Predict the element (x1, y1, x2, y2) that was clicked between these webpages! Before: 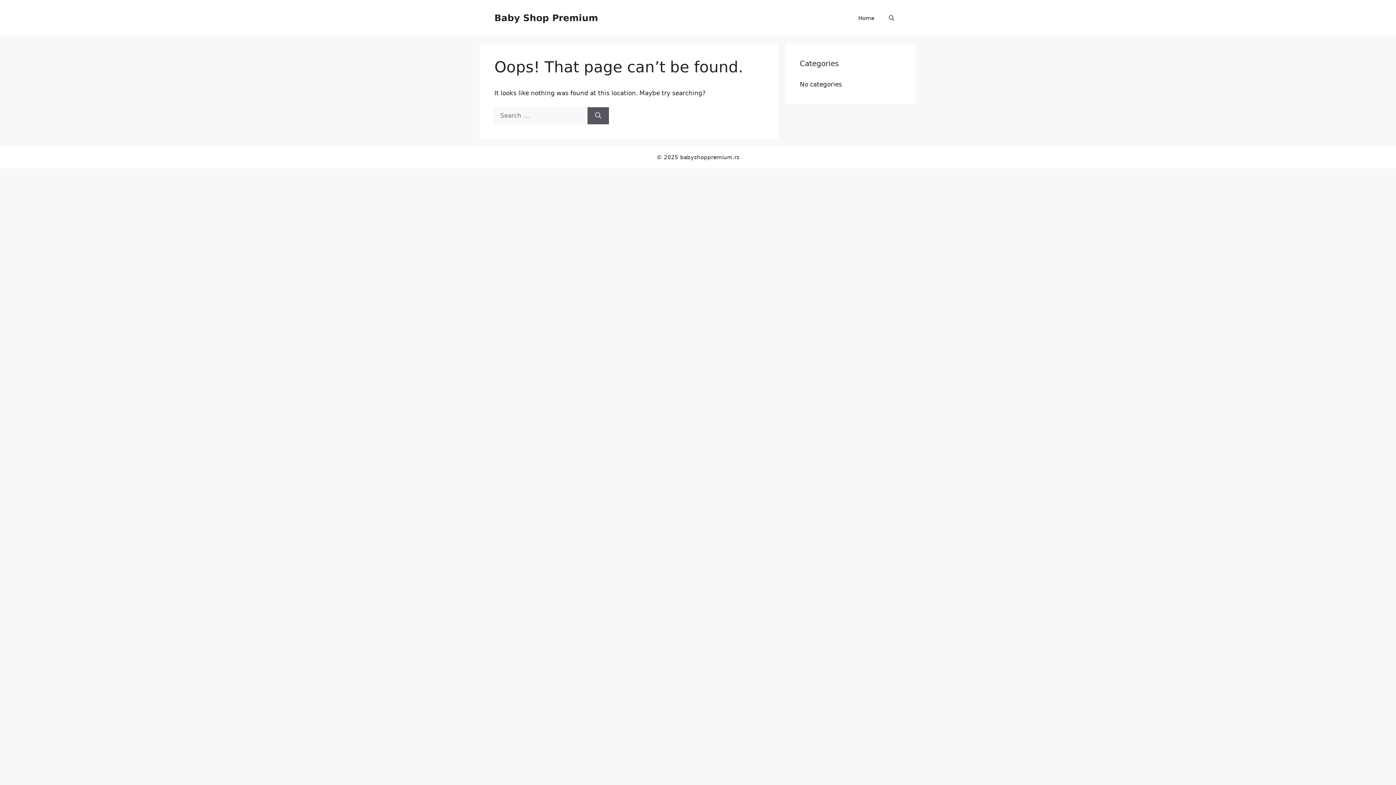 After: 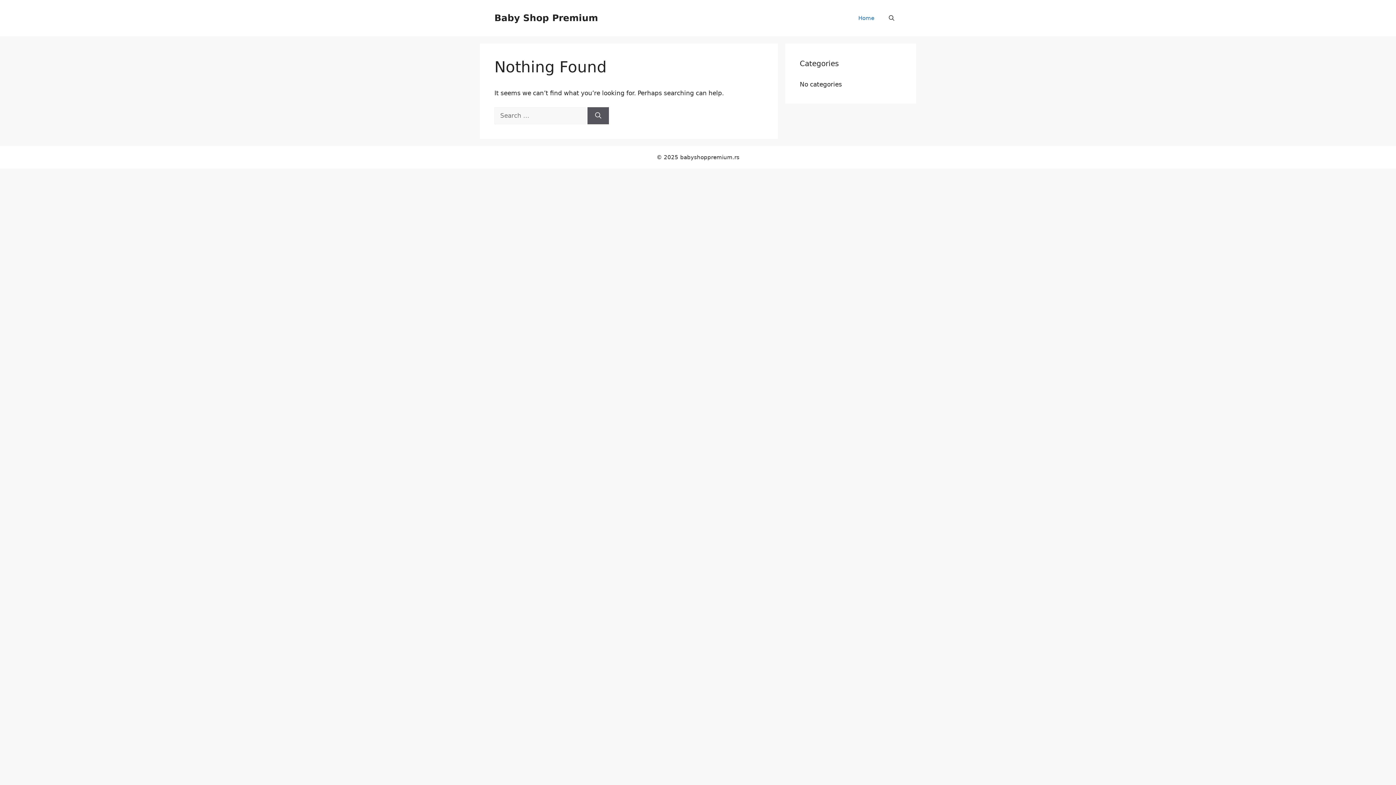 Action: bbox: (494, 12, 598, 23) label: Baby Shop Premium